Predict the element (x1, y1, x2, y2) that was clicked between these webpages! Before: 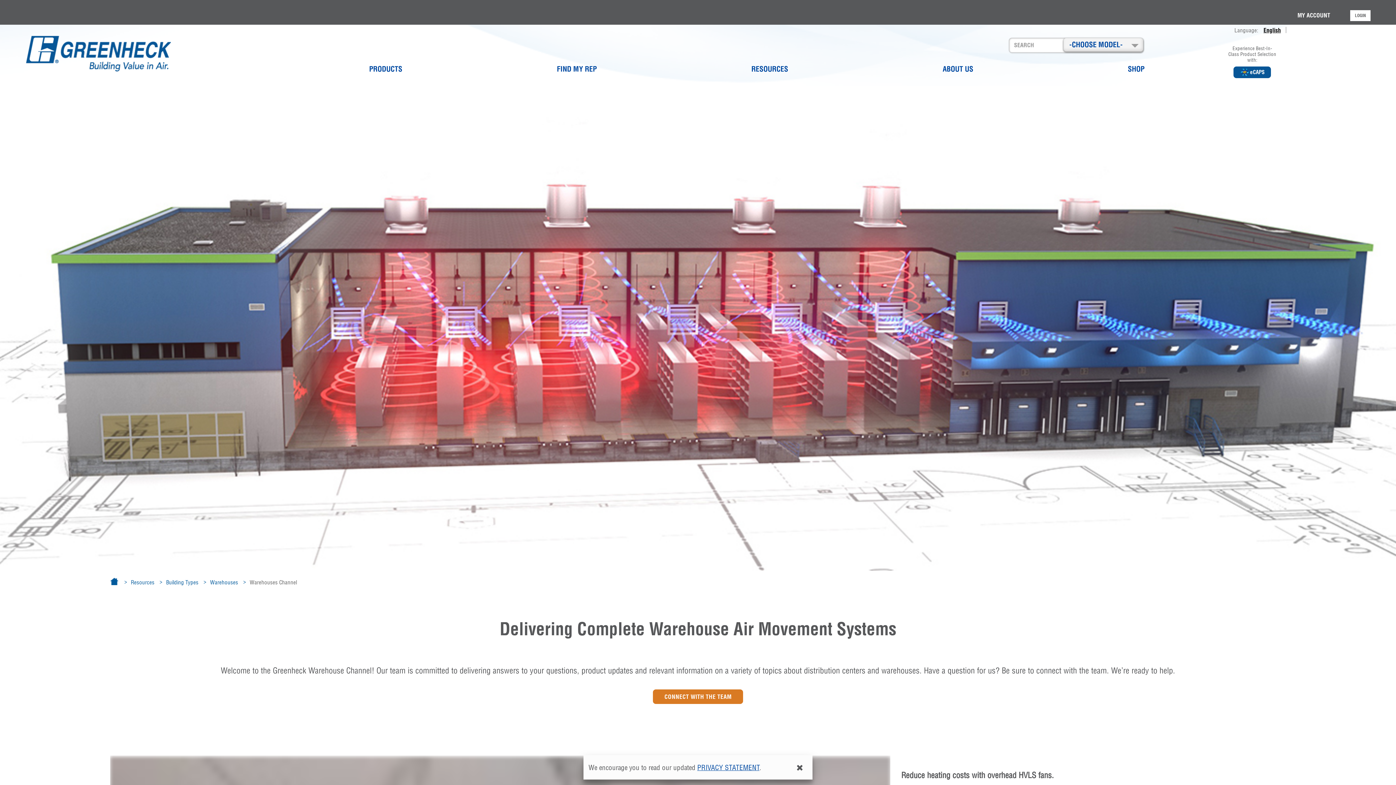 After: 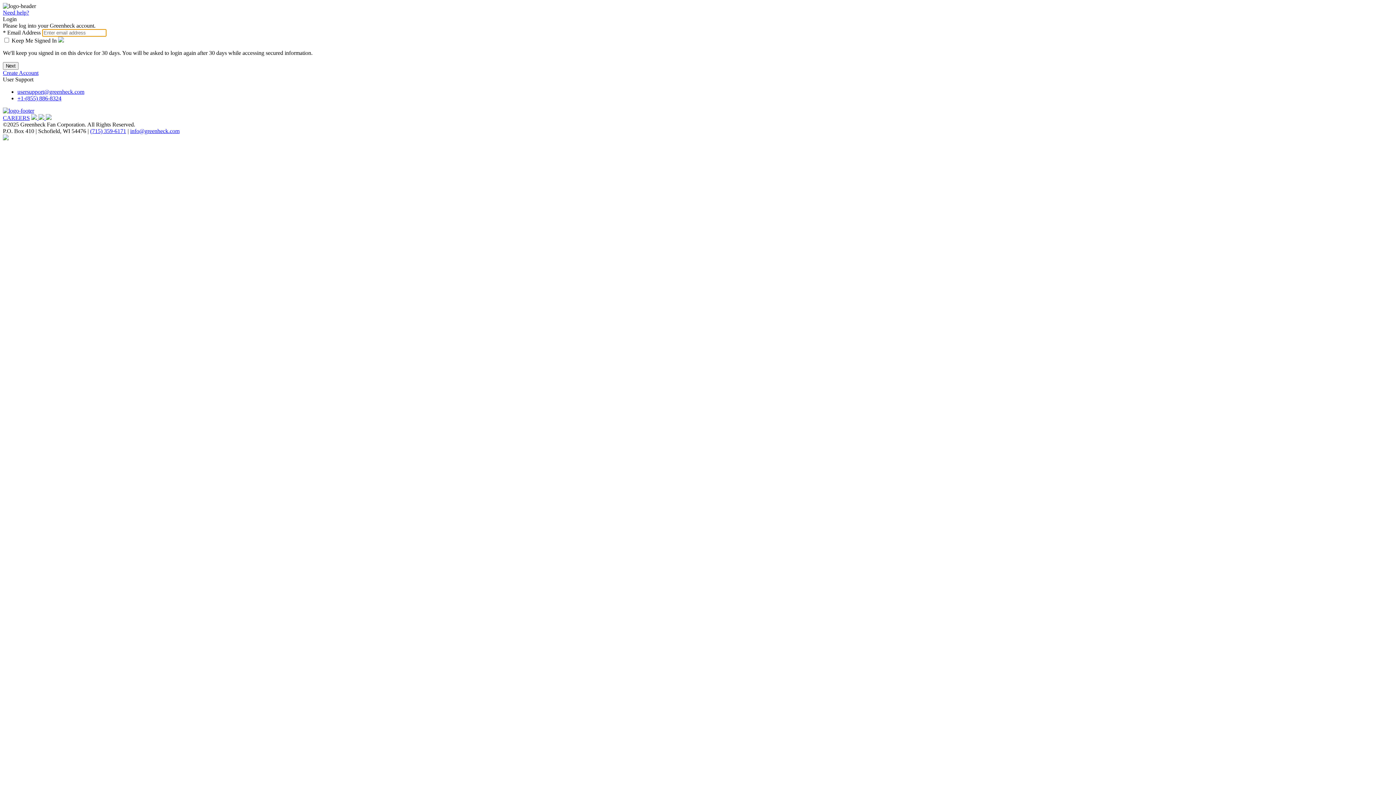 Action: label: LOGIN bbox: (1350, 10, 1370, 21)